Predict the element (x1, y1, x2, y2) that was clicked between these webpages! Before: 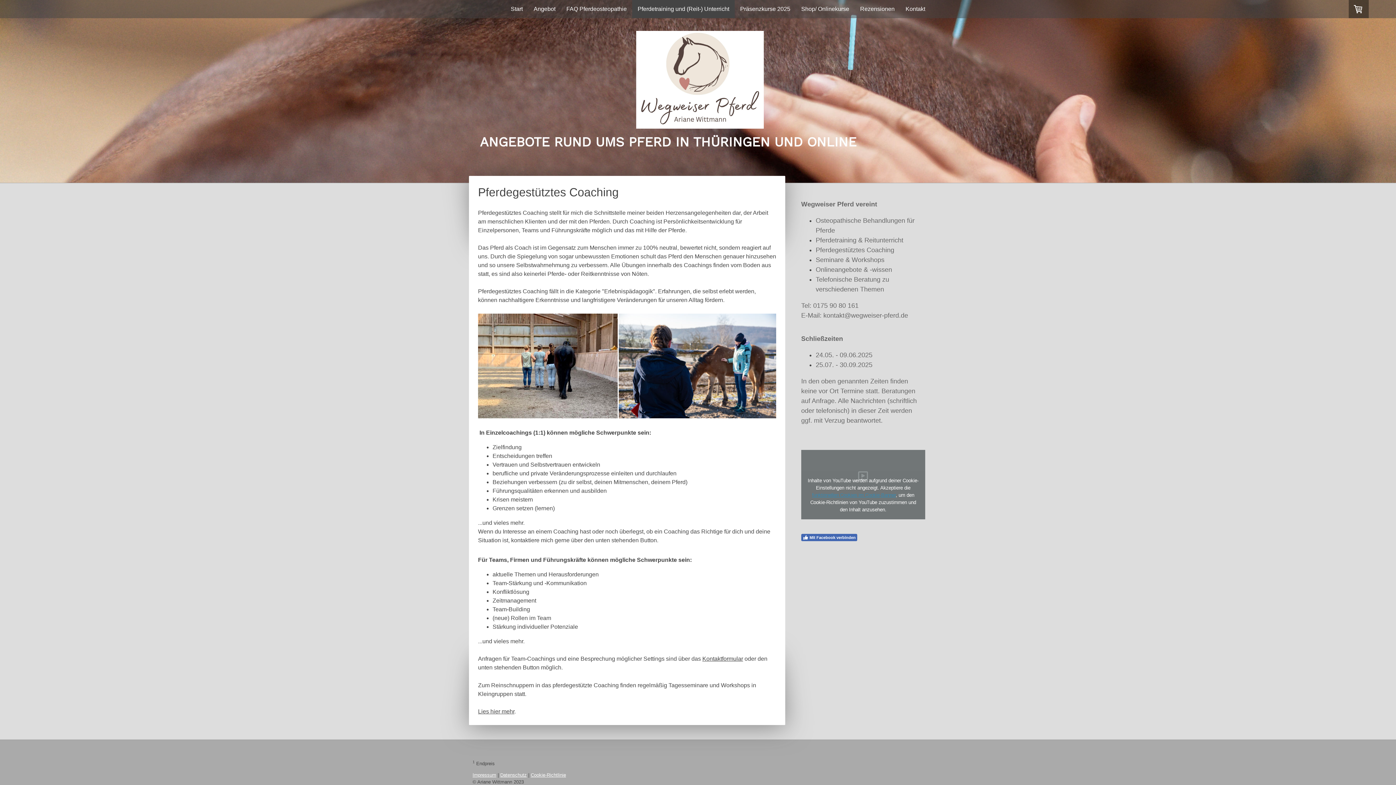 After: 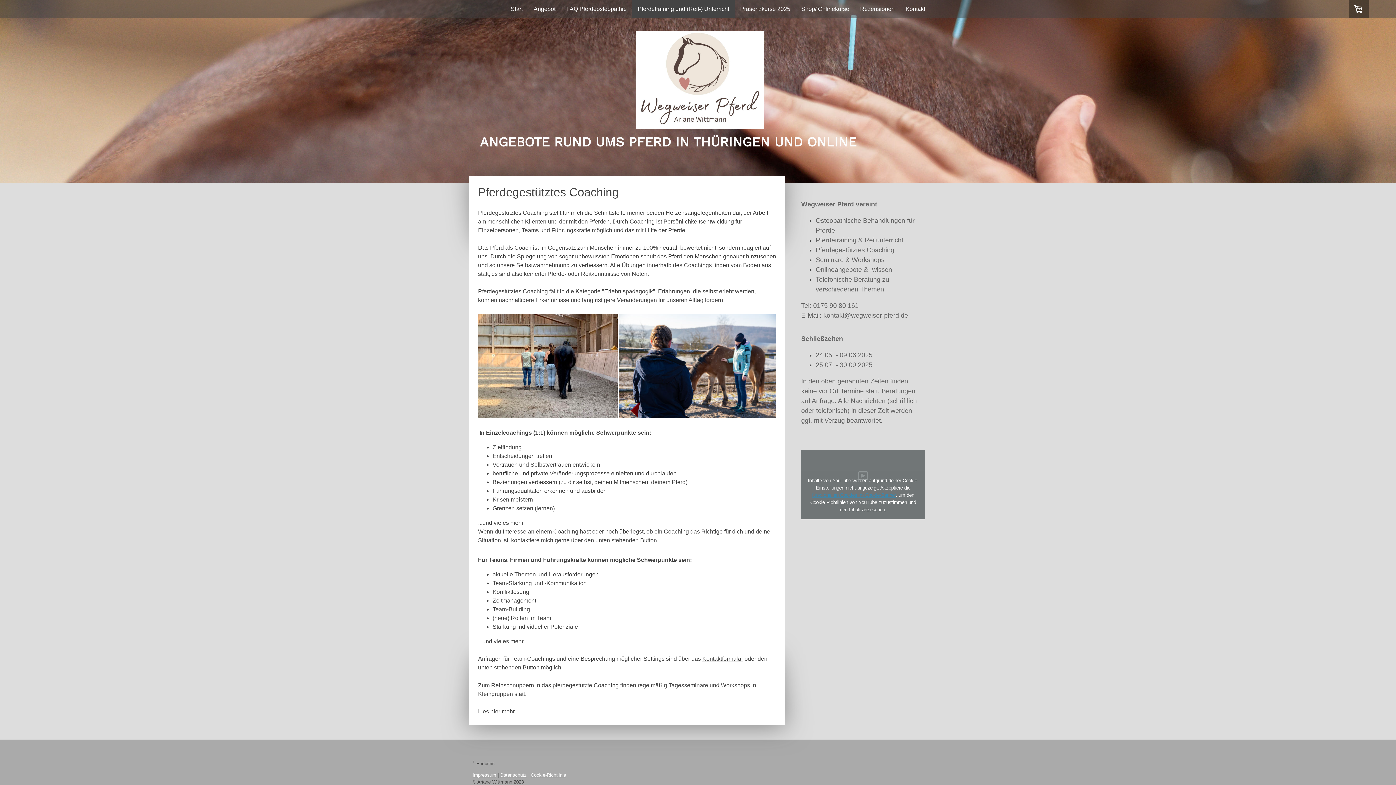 Action: label: Mit Facebook verbinden bbox: (801, 534, 857, 541)